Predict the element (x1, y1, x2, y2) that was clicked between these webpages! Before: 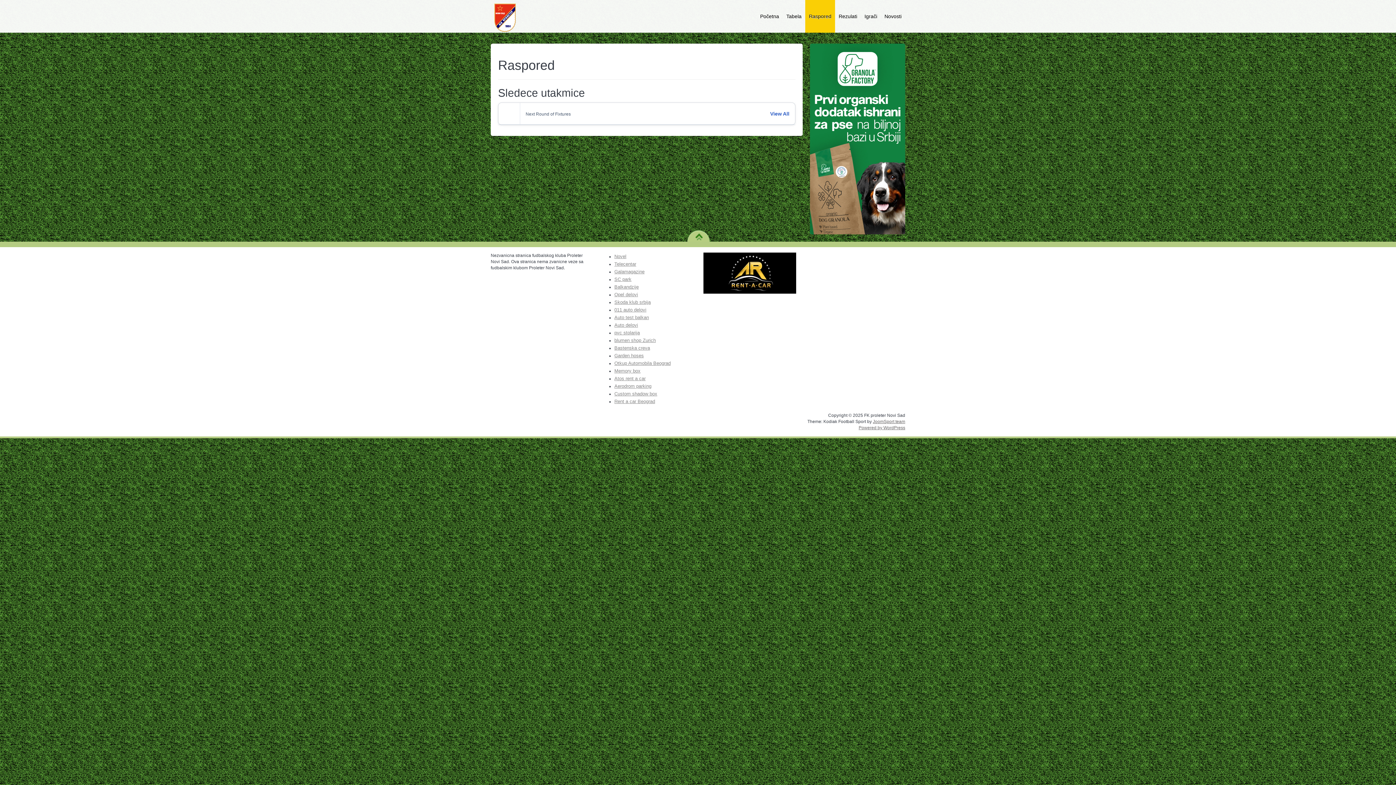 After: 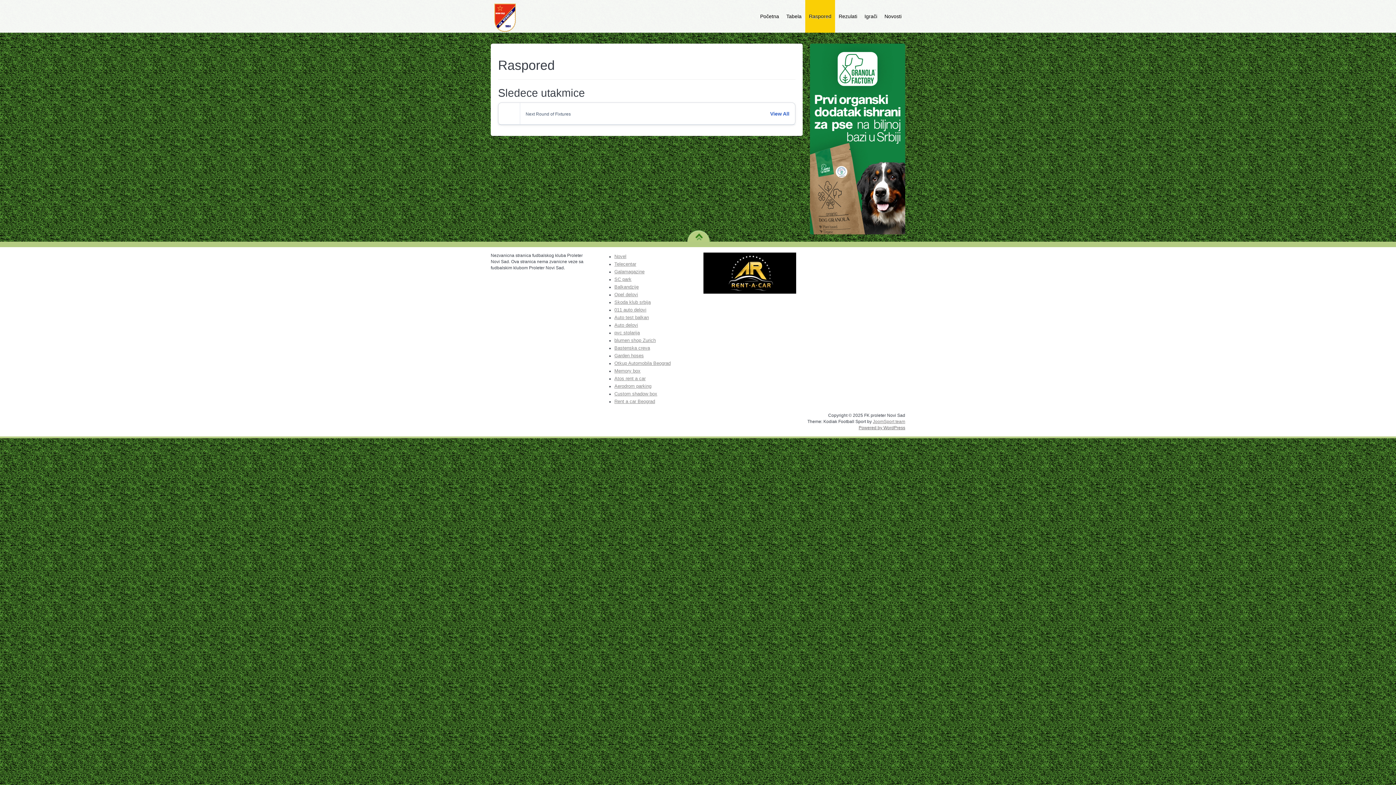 Action: label: JoomSport team bbox: (873, 419, 905, 424)